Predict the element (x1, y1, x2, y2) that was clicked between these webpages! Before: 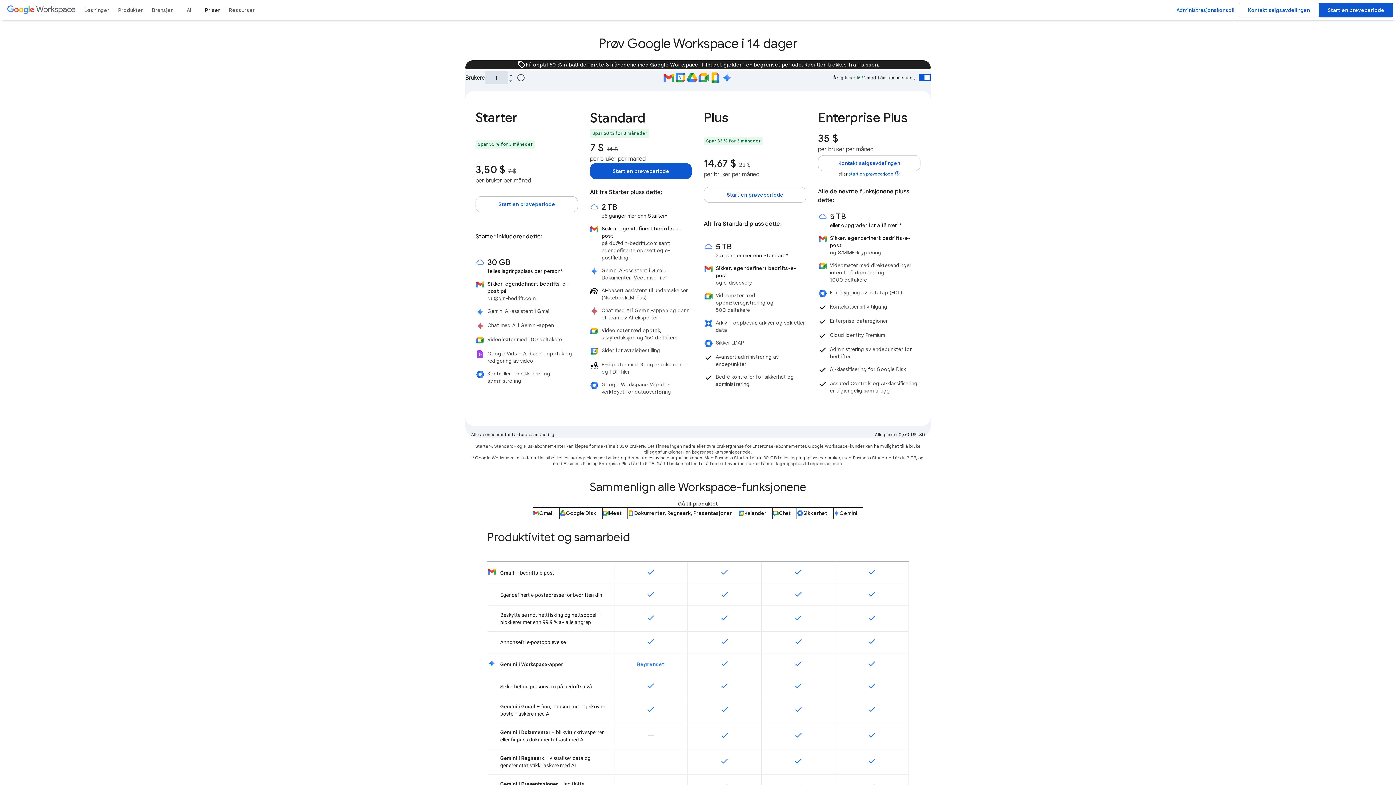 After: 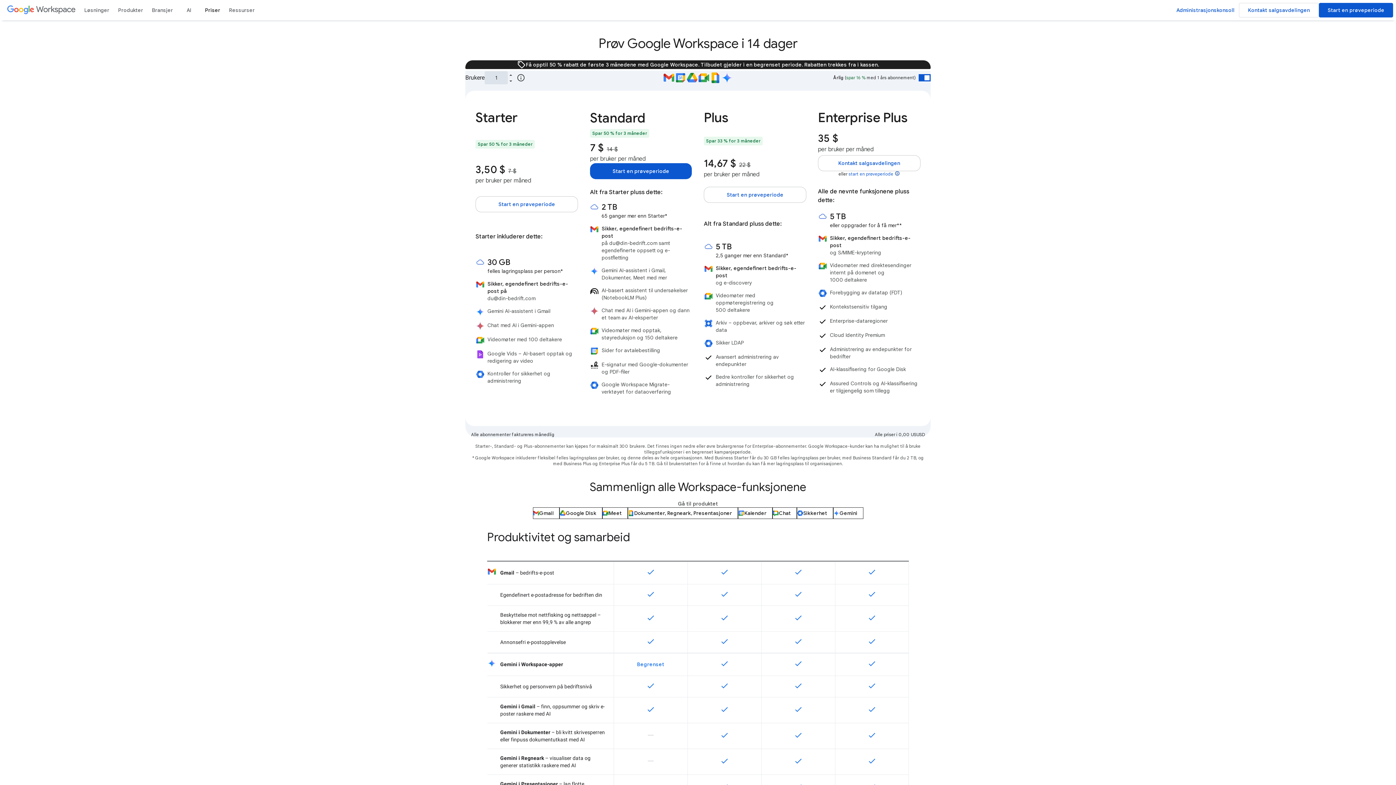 Action: bbox: (895, 171, 900, 176) label: Prøv Enterprise Plus uten å kontakte en salgsrepresentant